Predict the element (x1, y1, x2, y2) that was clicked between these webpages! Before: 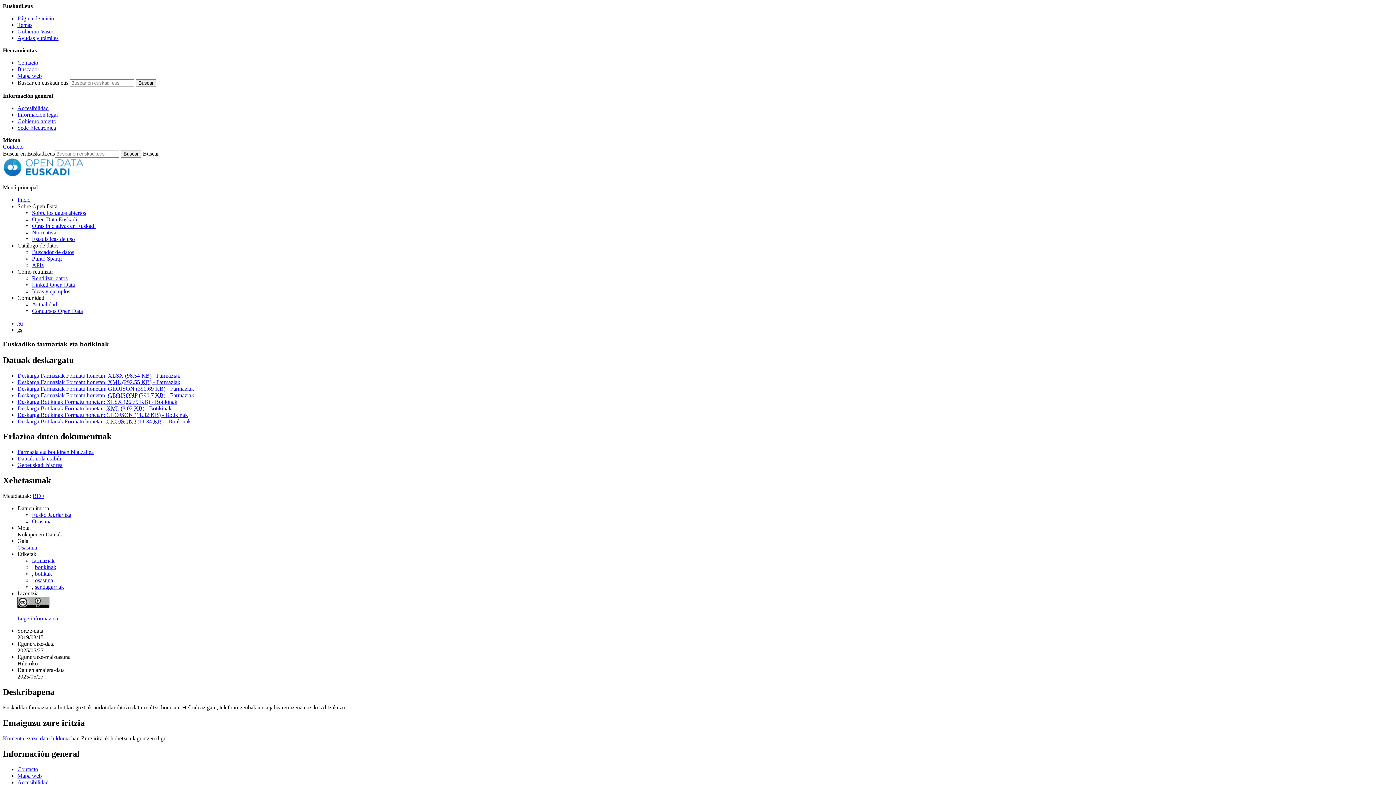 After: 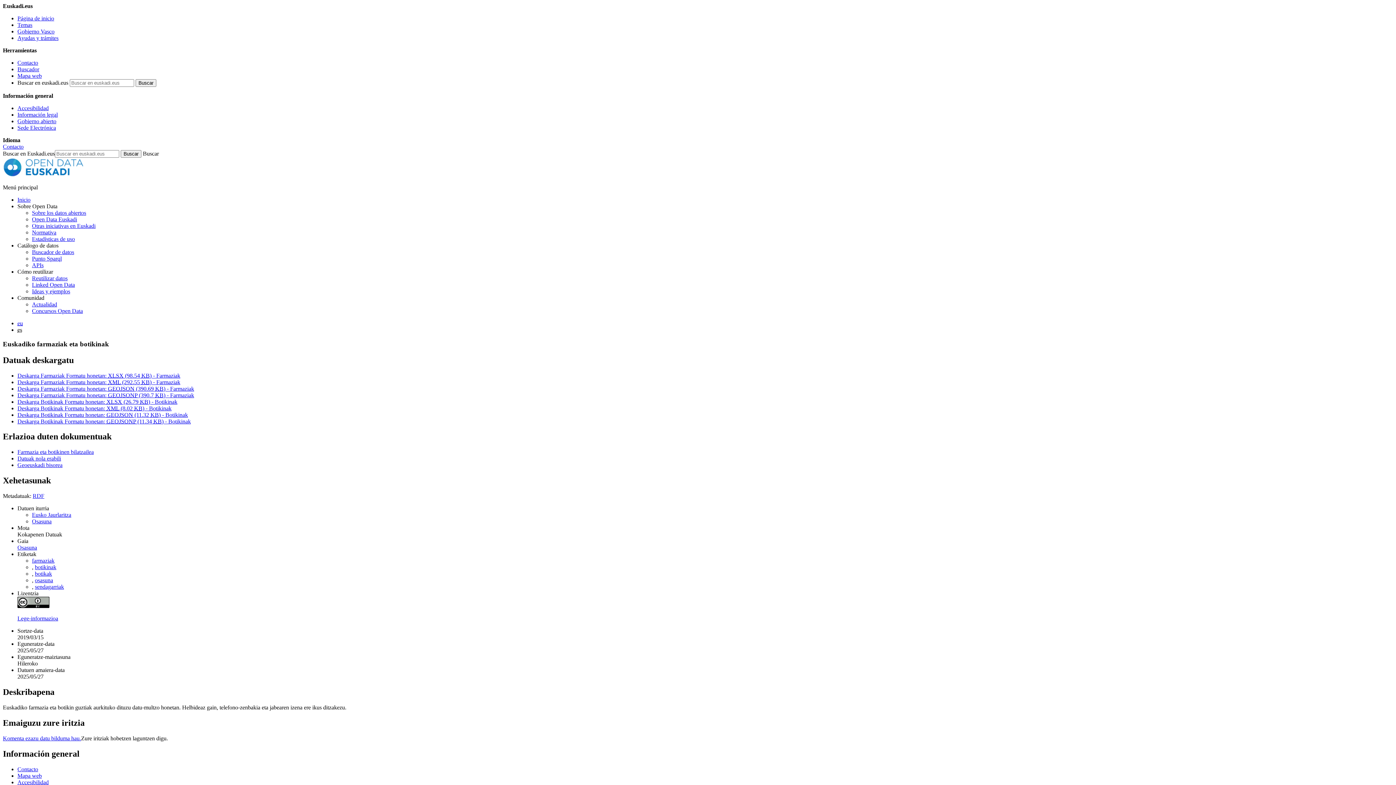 Action: bbox: (17, 372, 180, 378) label: Deskarga Farmaziak Formatu honetan: XLSX (98.54 KB) - Farmaziak